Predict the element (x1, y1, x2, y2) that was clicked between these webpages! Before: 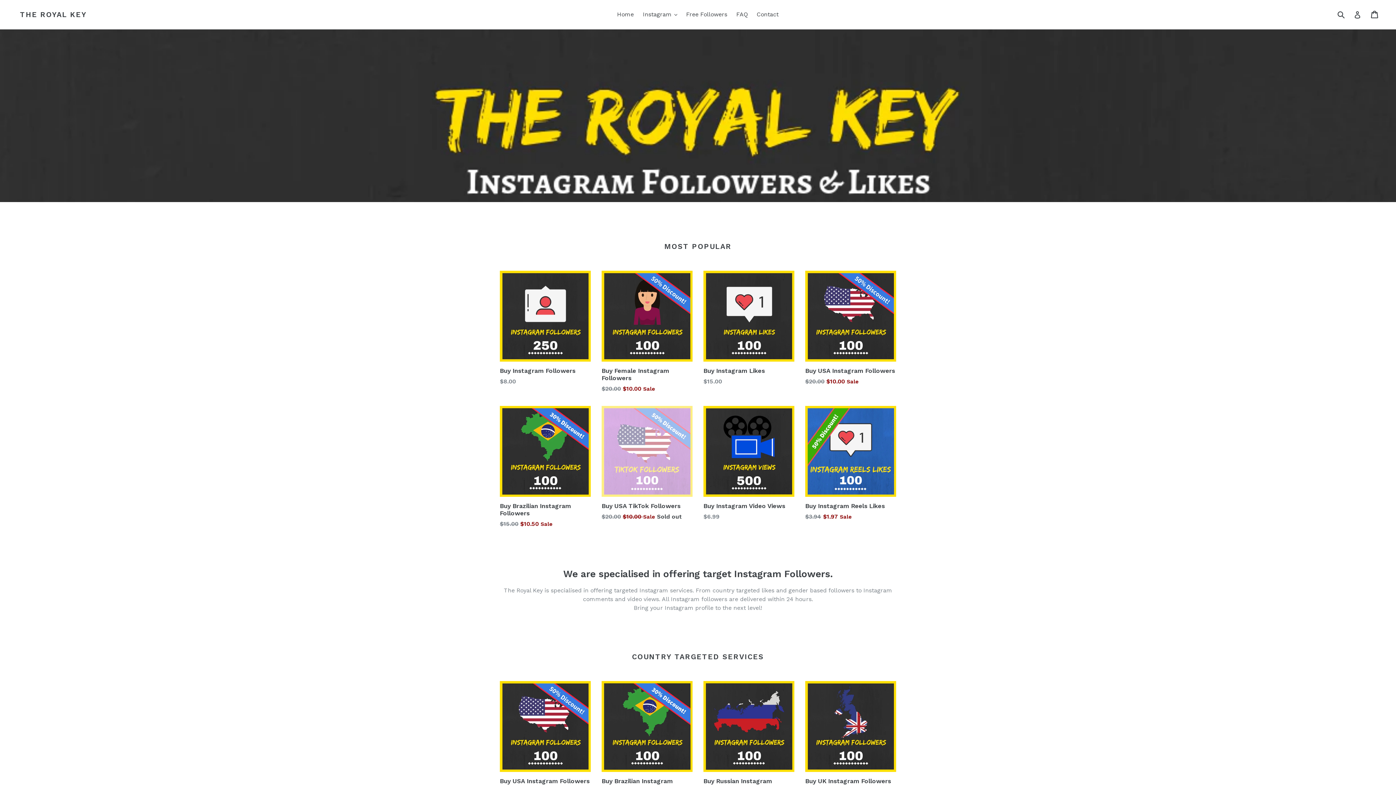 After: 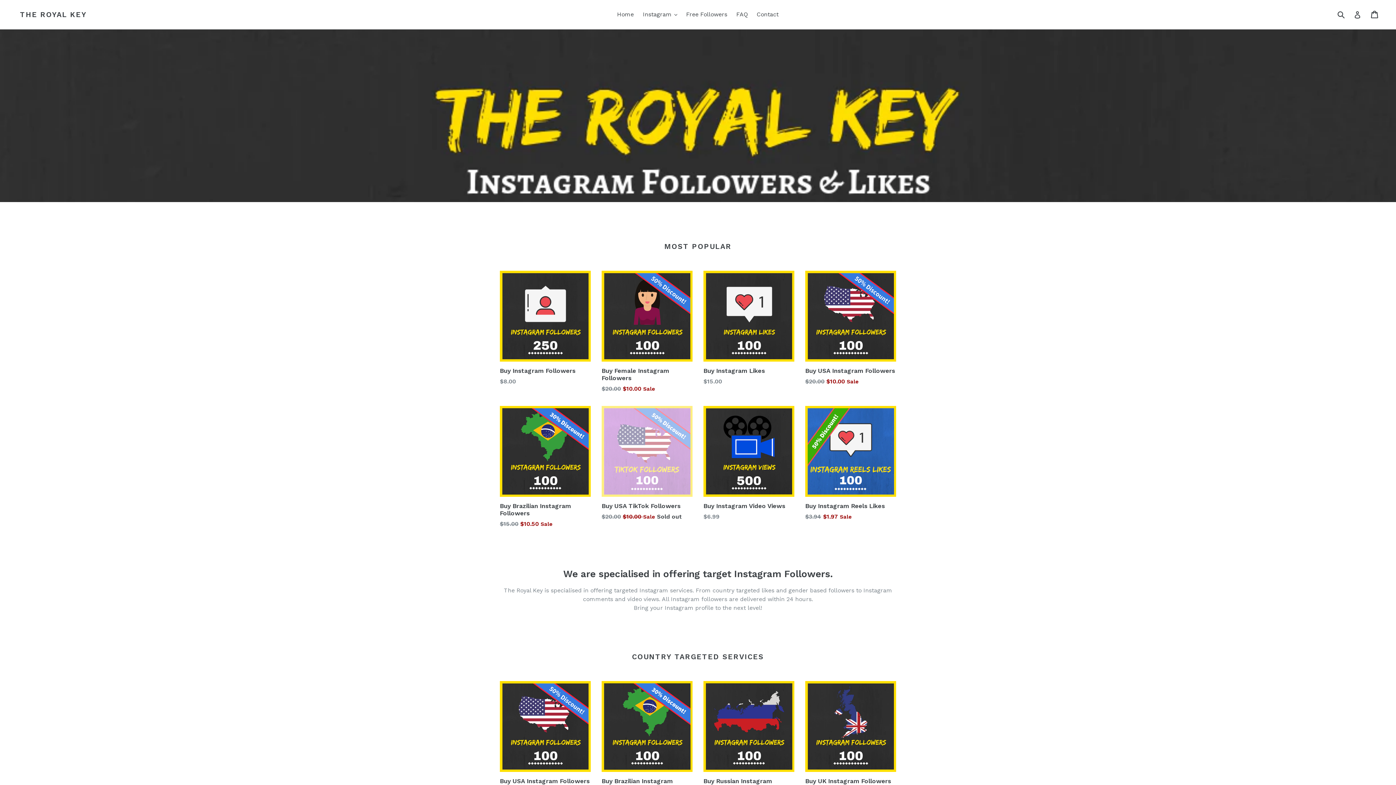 Action: label: Home bbox: (613, 9, 637, 20)